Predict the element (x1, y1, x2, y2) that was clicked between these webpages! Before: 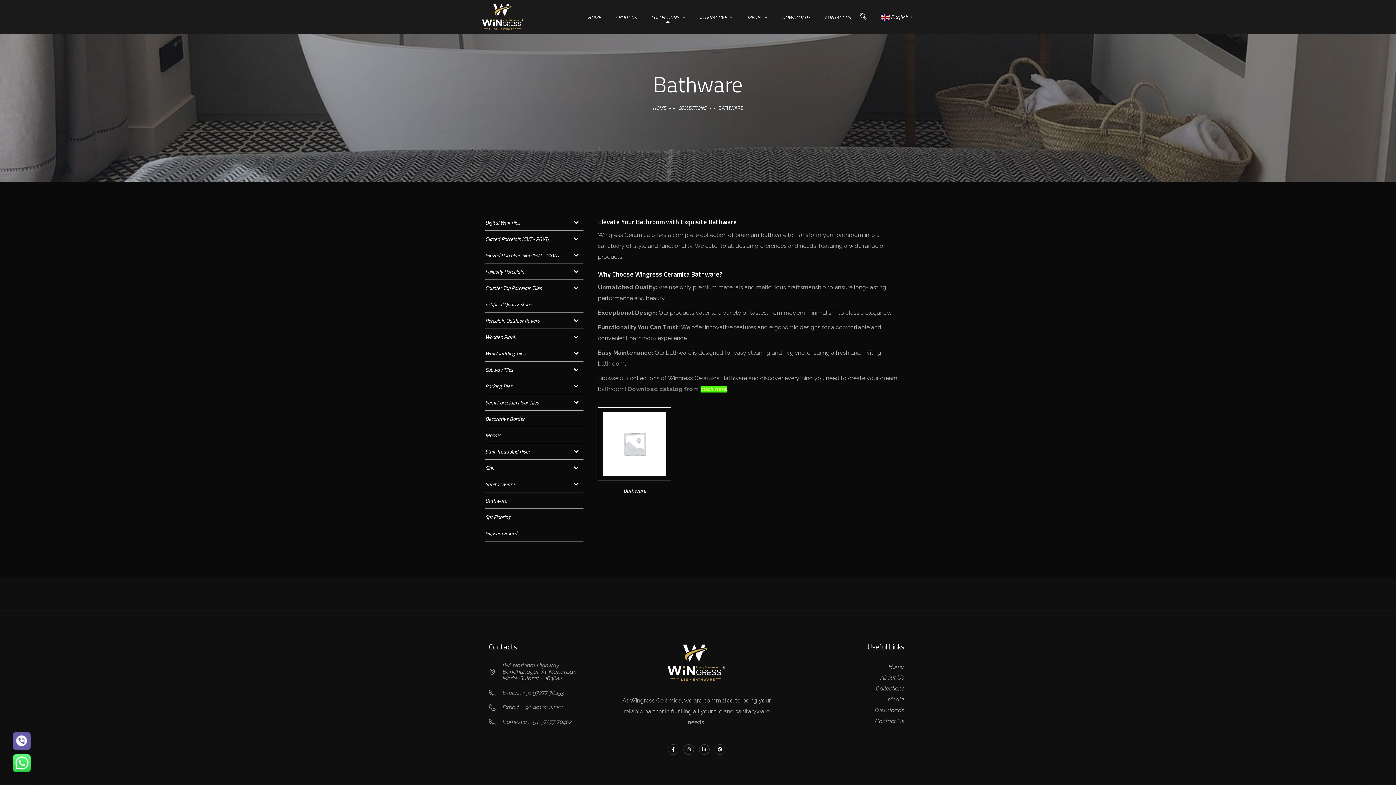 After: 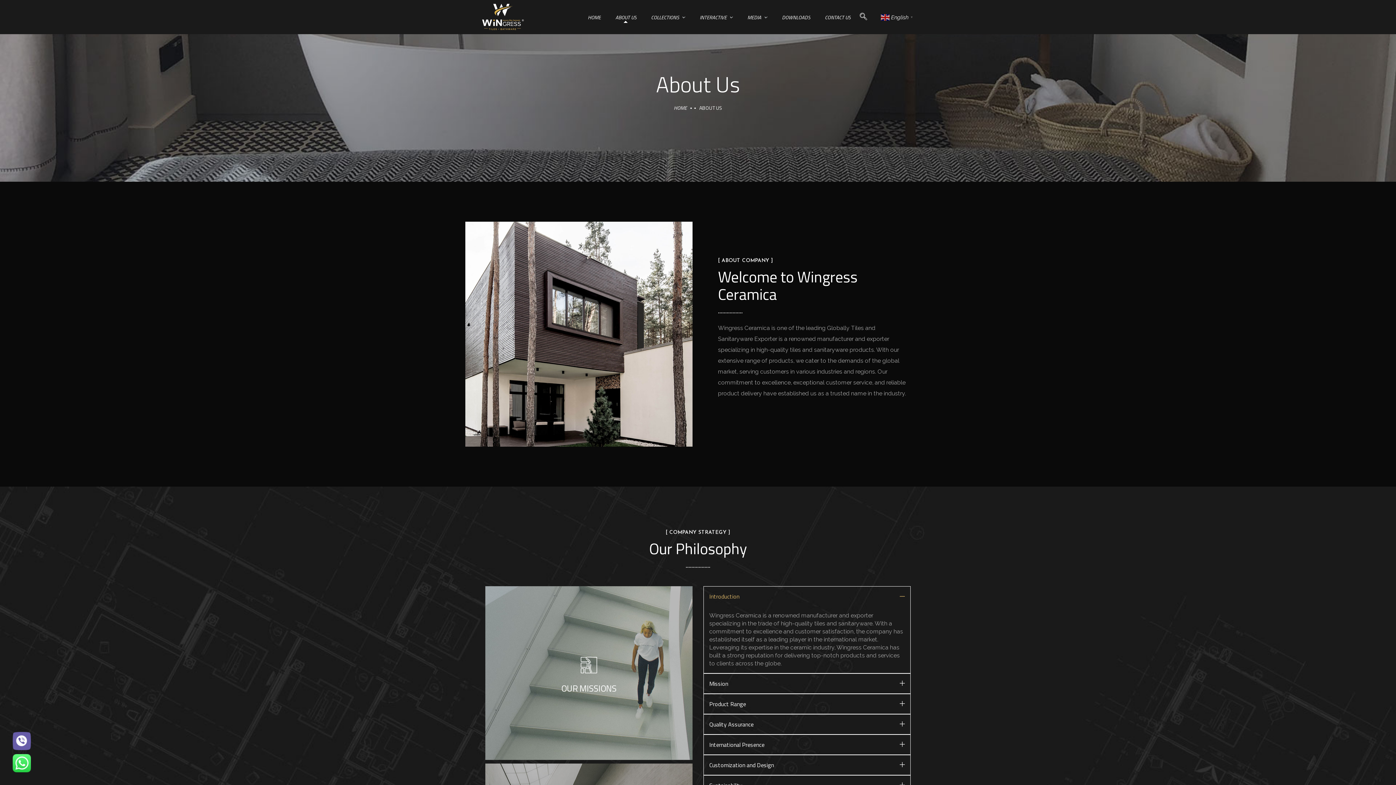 Action: label: ABOUT US bbox: (615, 11, 636, 22)